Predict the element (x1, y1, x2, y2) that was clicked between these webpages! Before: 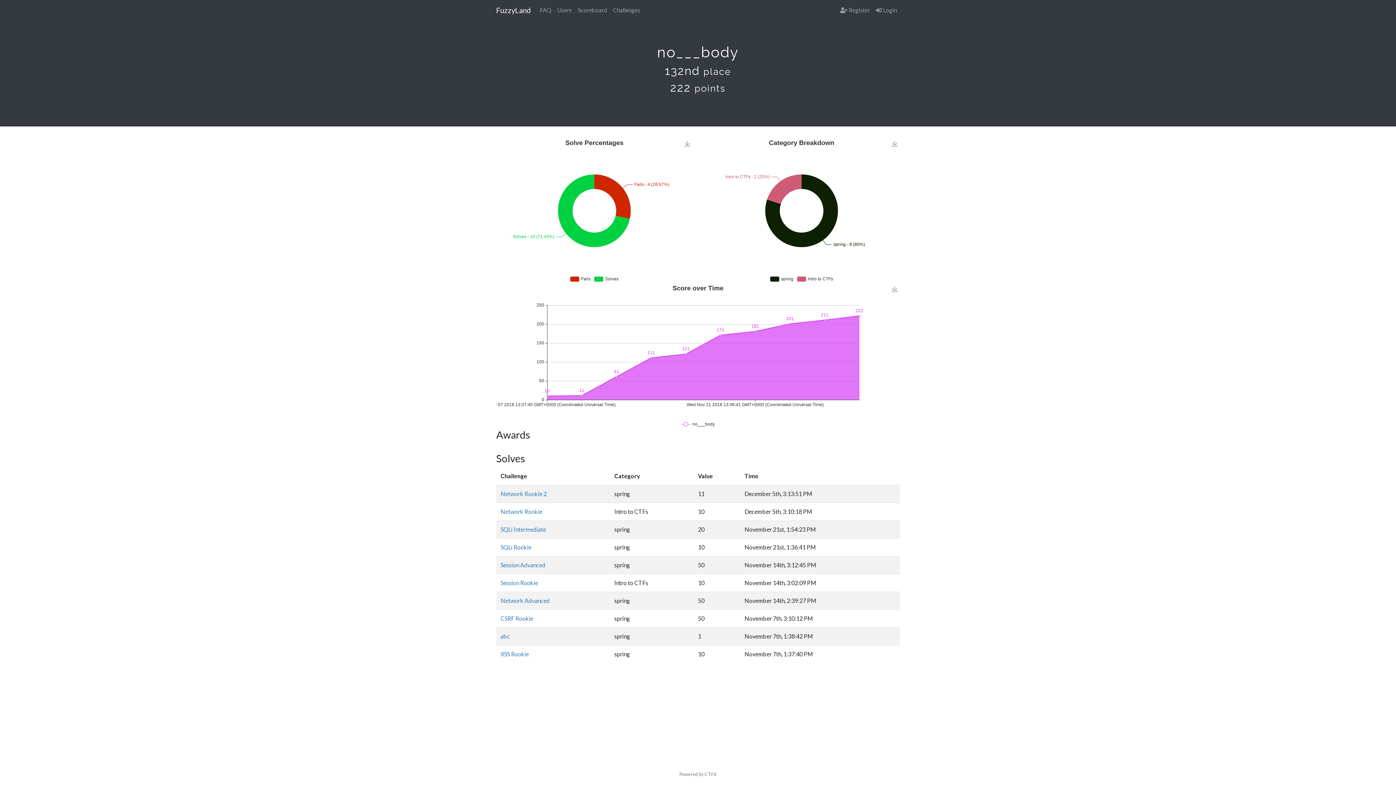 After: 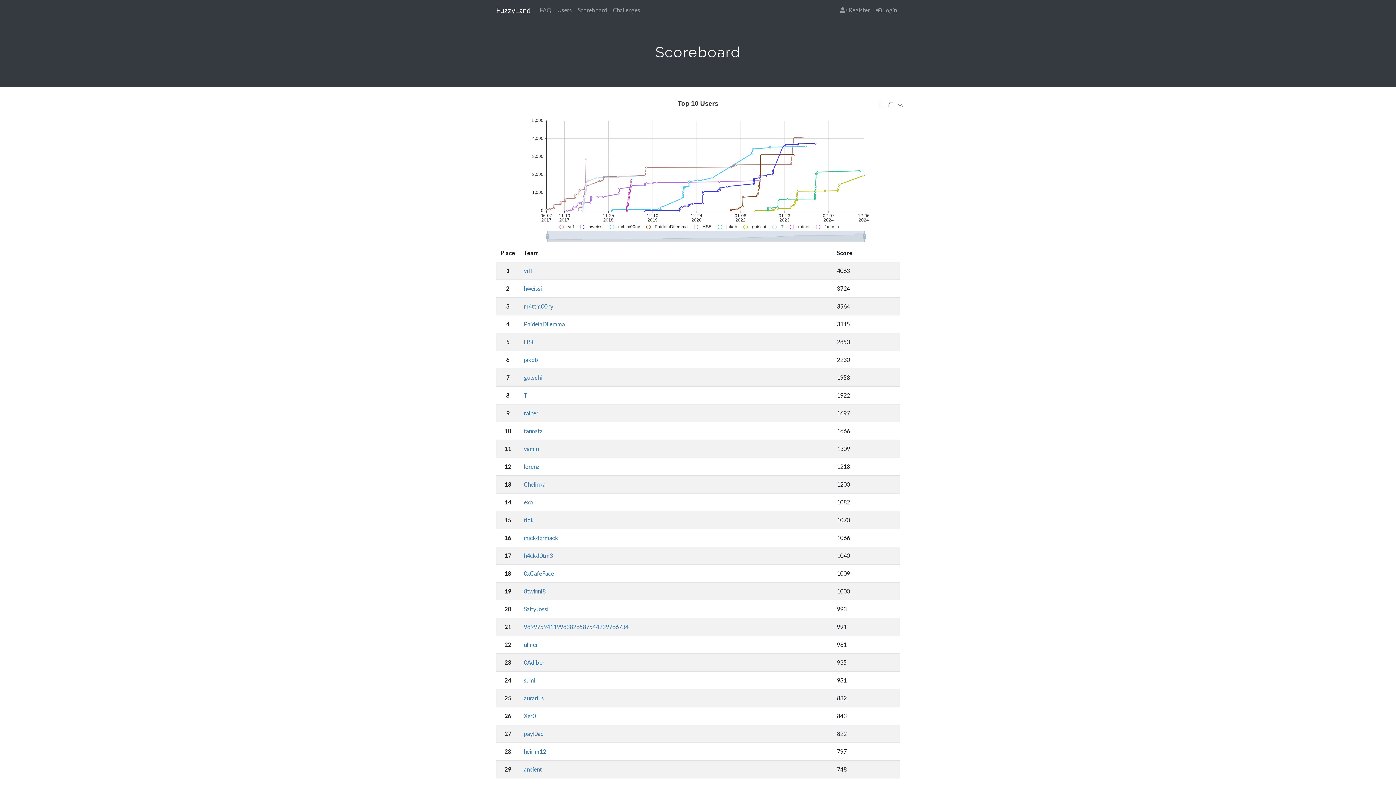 Action: label: Scoreboard bbox: (574, 2, 610, 17)